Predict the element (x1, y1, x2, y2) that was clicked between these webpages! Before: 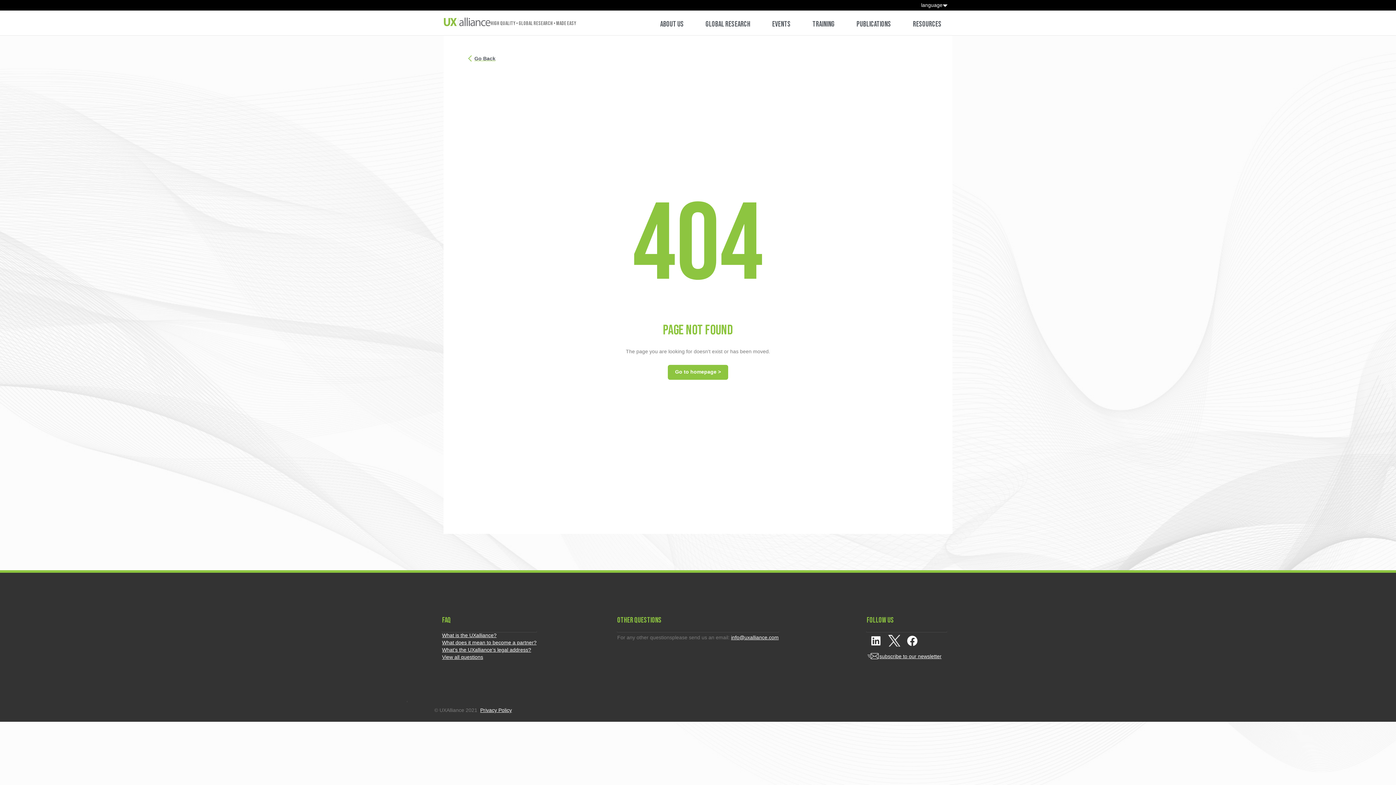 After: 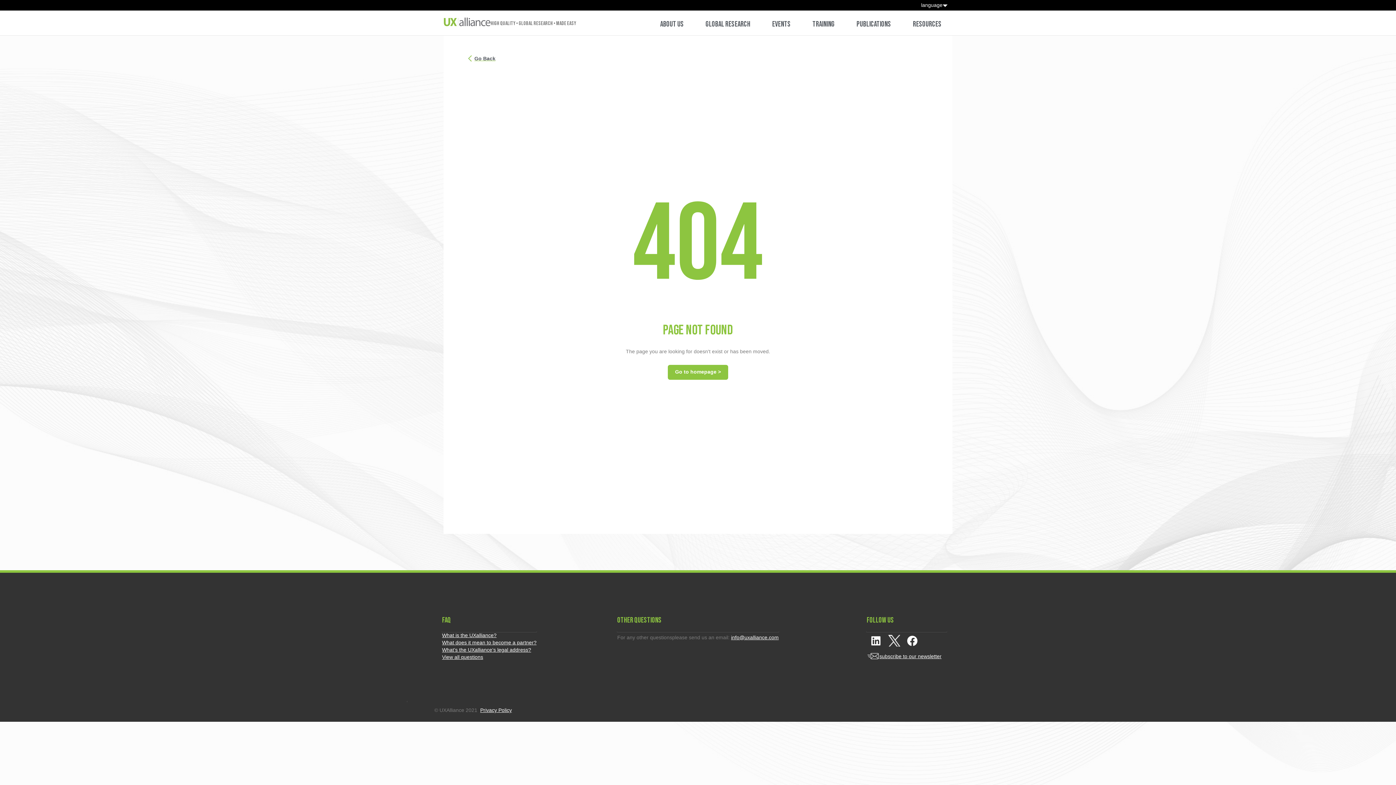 Action: bbox: (866, 650, 946, 662) label: subscribe to our newsletter